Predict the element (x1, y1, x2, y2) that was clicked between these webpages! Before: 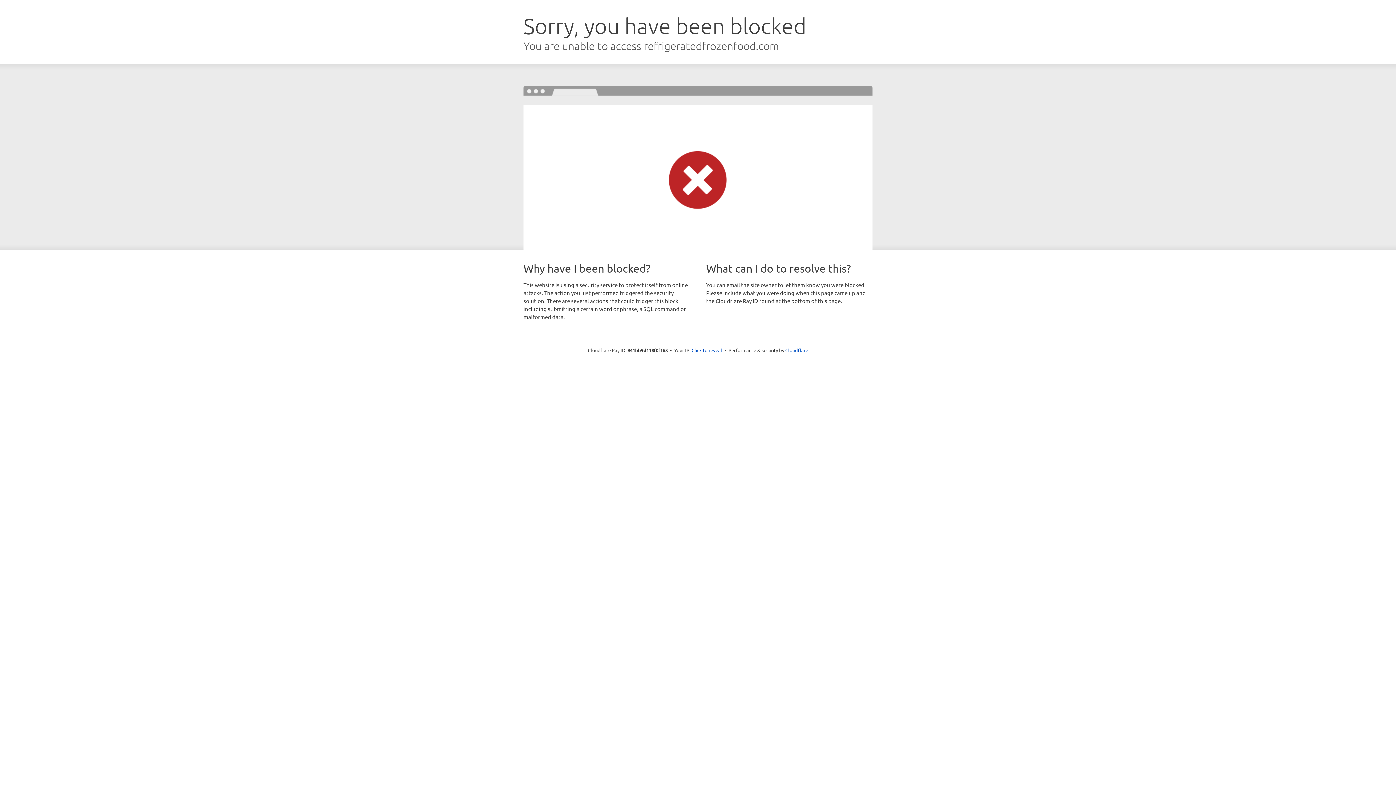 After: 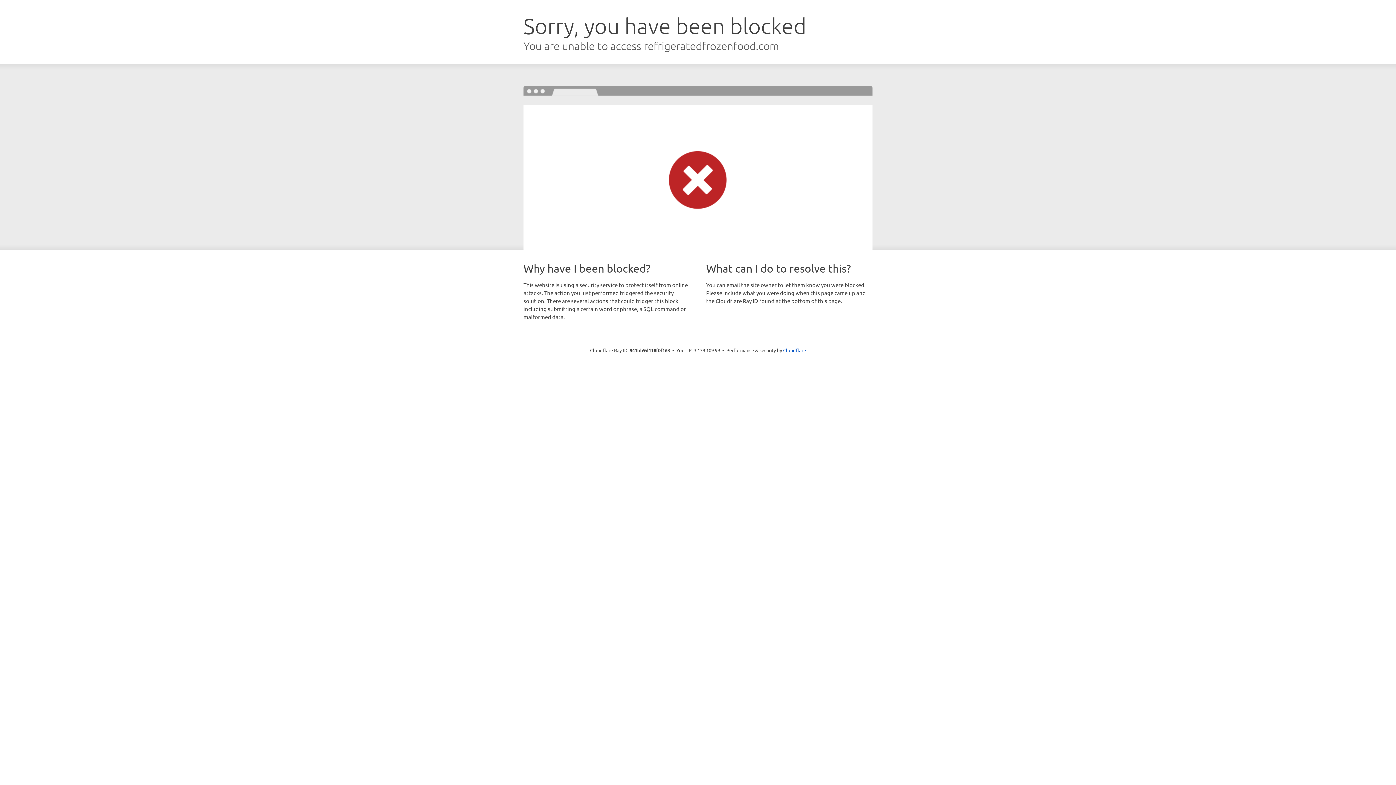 Action: bbox: (691, 346, 722, 353) label: Click to reveal